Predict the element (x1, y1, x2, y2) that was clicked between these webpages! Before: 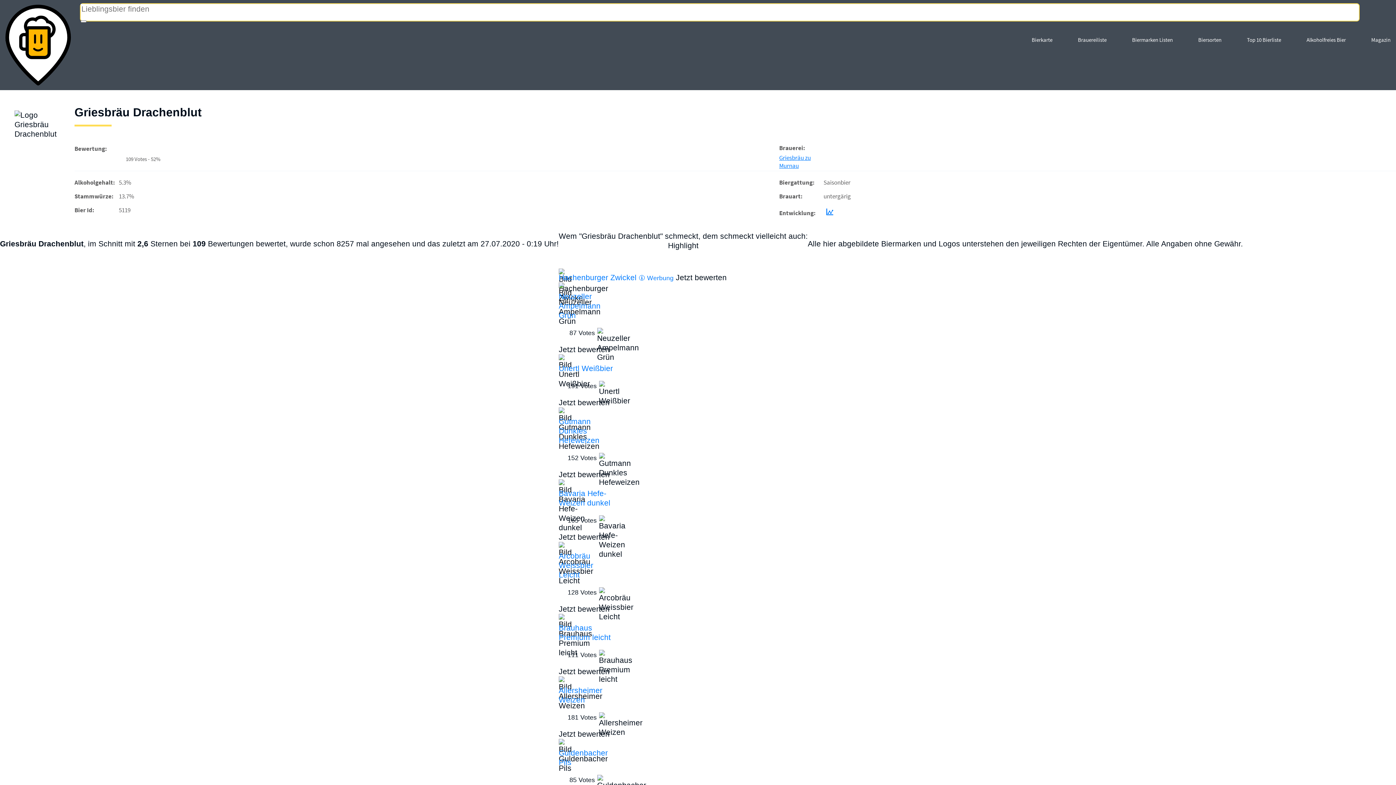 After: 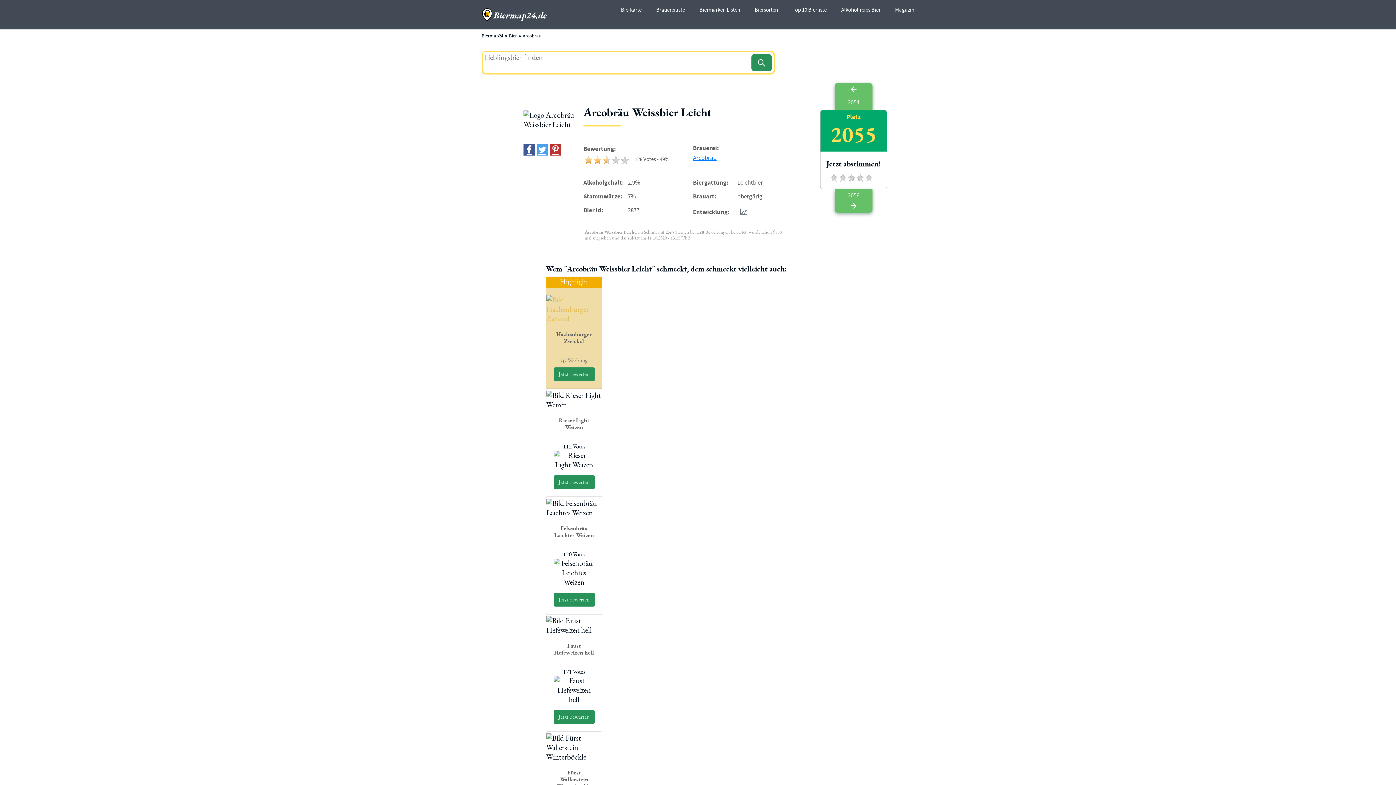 Action: label: Arcobräu Weissbier Leicht bbox: (558, 552, 593, 579)